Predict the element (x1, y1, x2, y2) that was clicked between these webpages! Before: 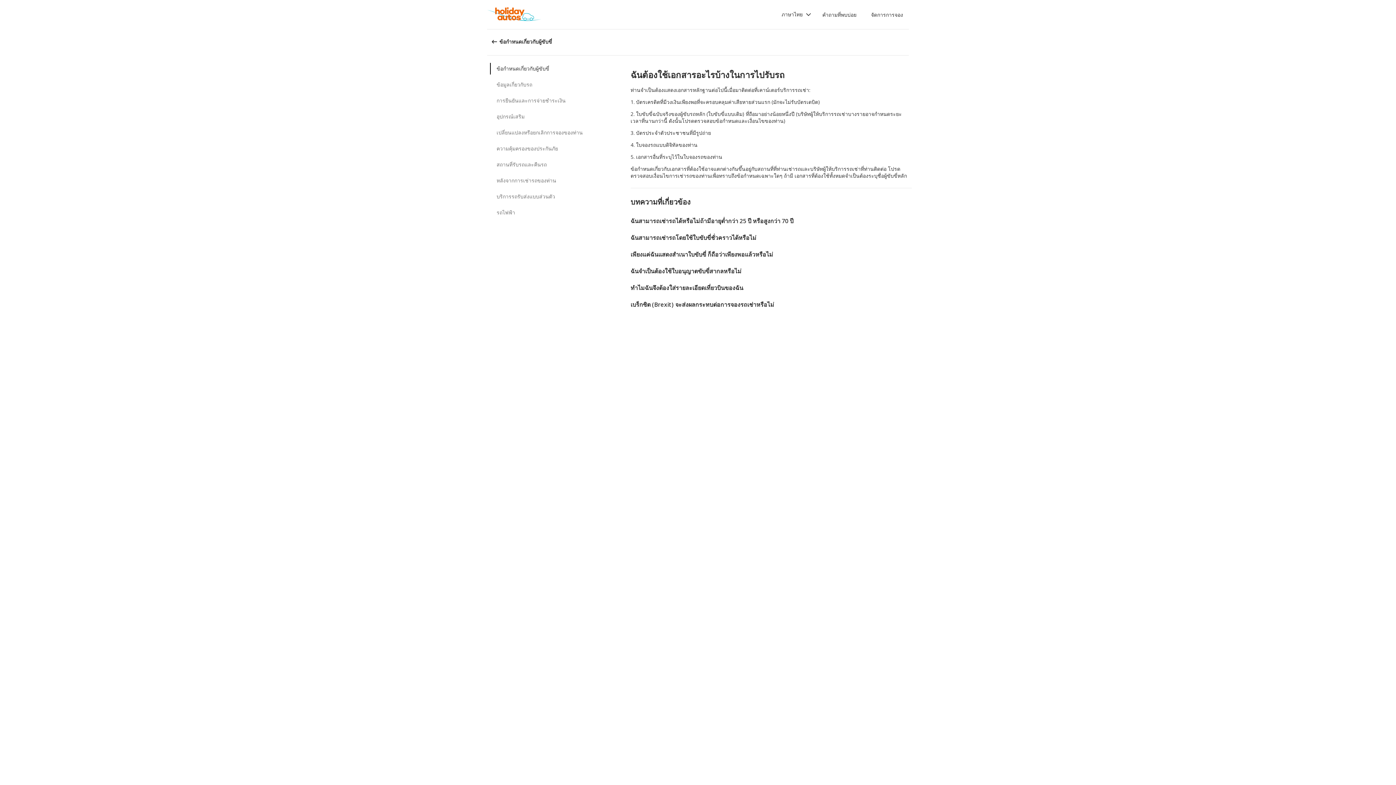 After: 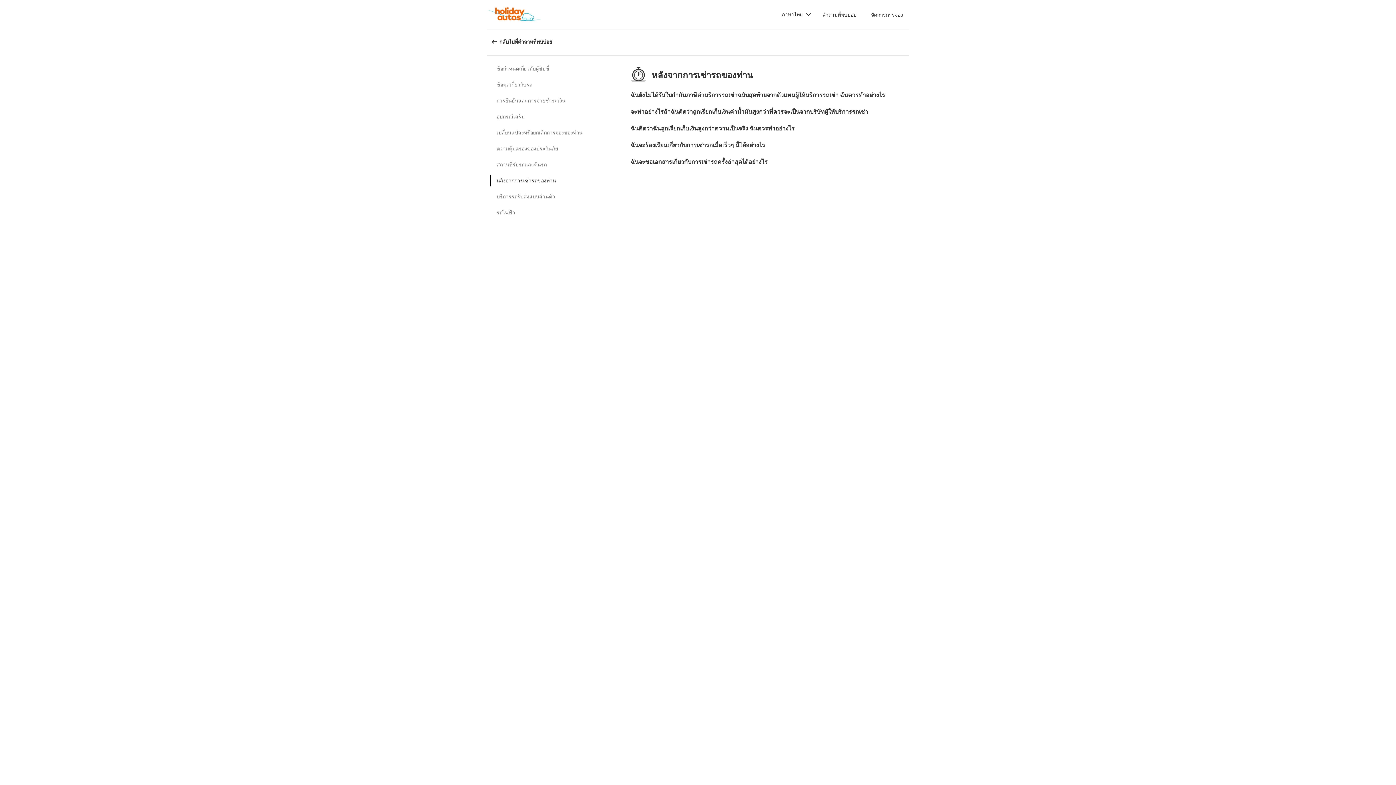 Action: bbox: (490, 174, 588, 186) label: หลังจากการเช่ารถของท่าน